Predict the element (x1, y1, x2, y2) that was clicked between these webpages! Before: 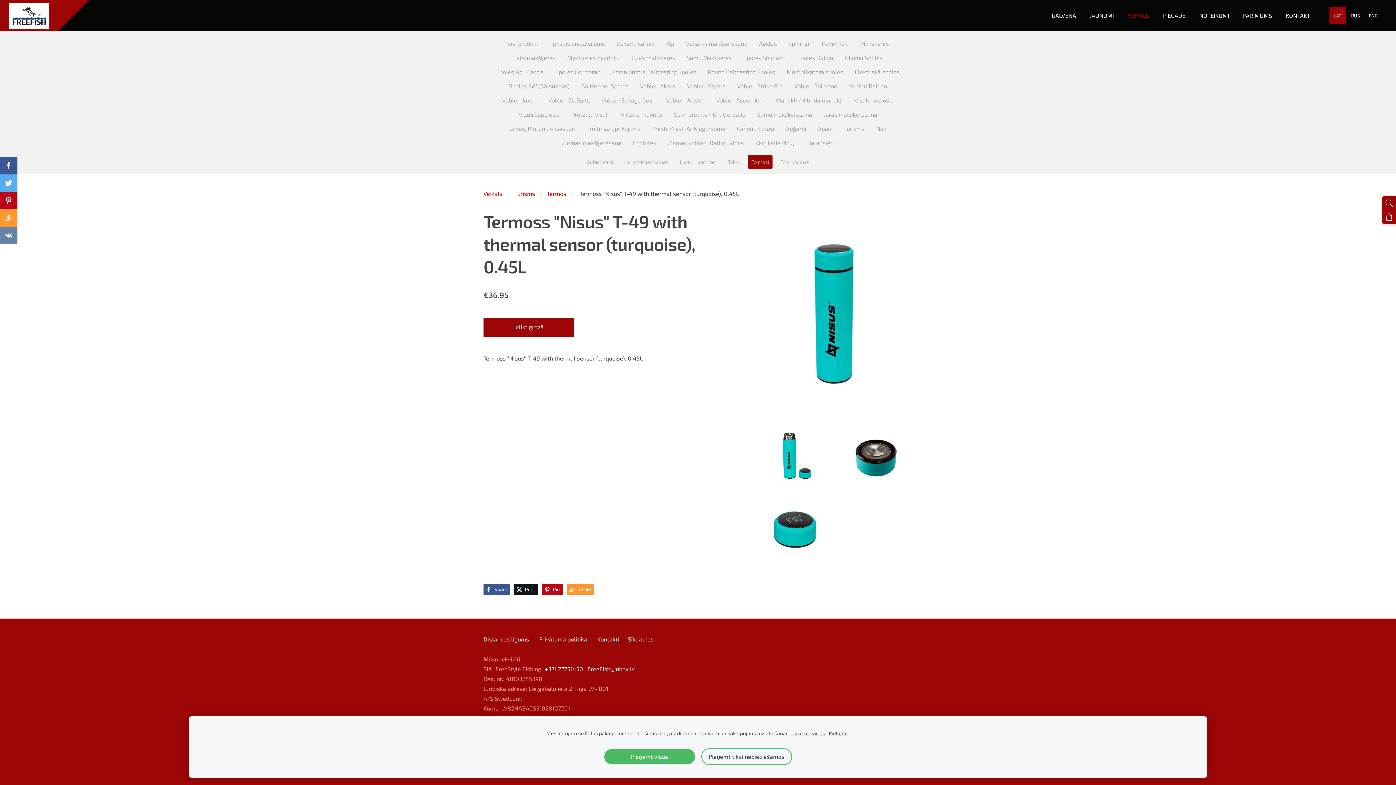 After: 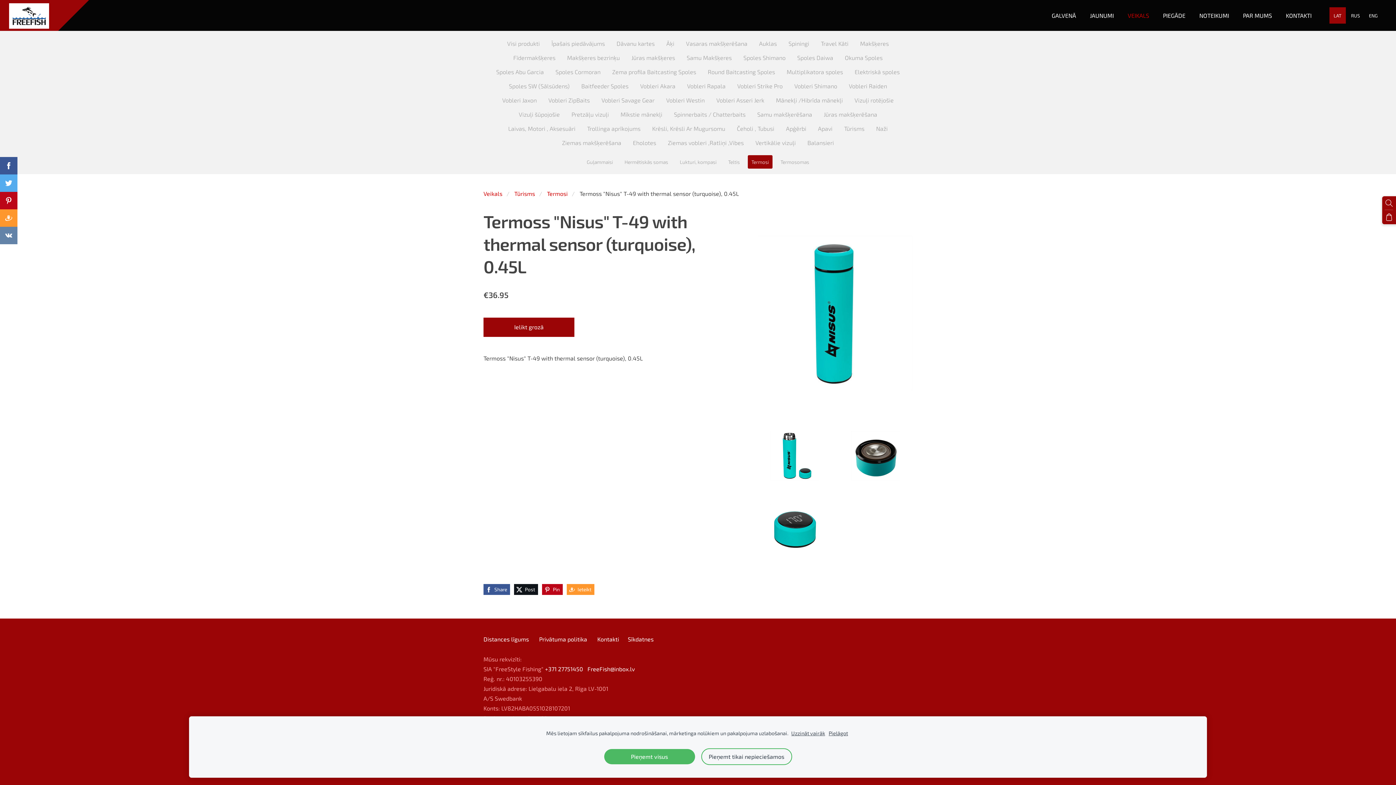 Action: label: Sīkdatnes bbox: (628, 636, 653, 643)